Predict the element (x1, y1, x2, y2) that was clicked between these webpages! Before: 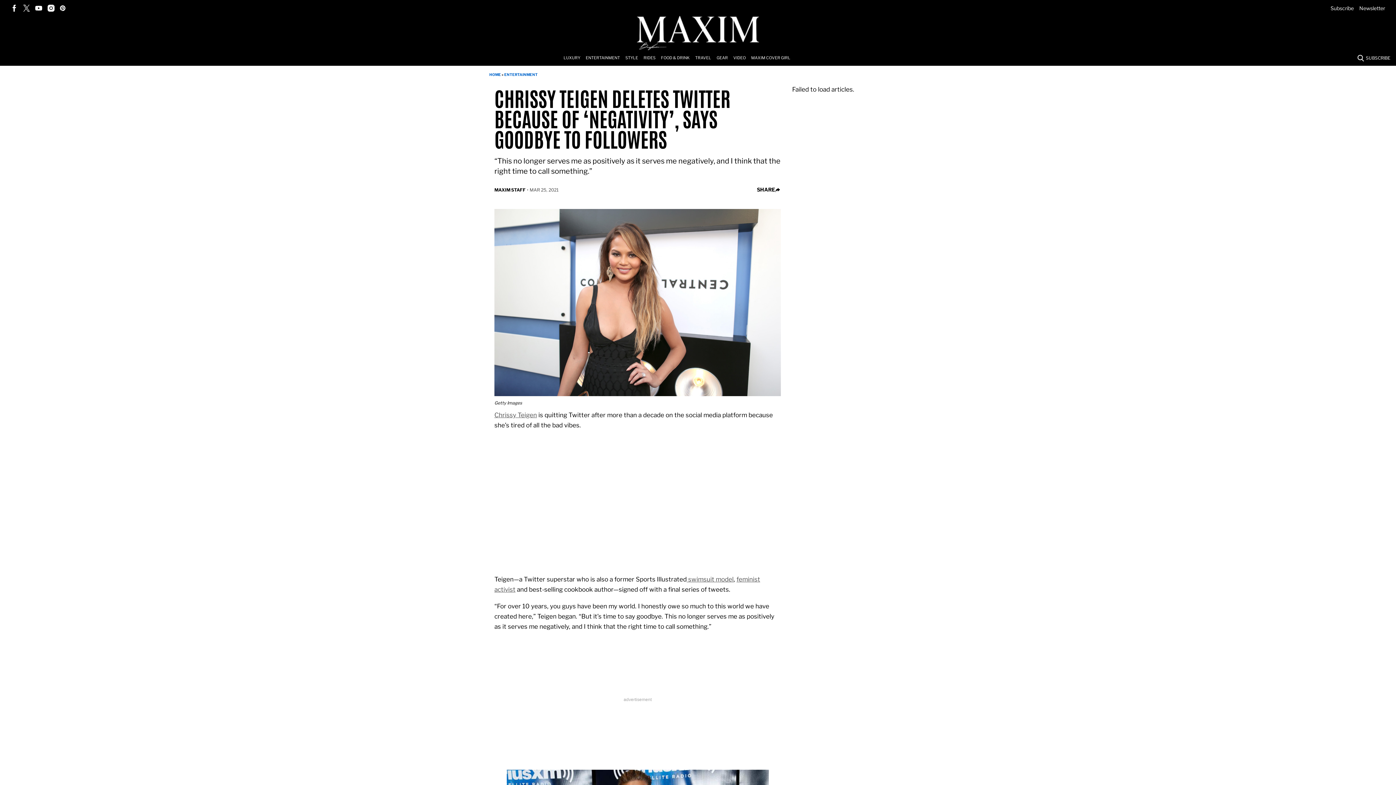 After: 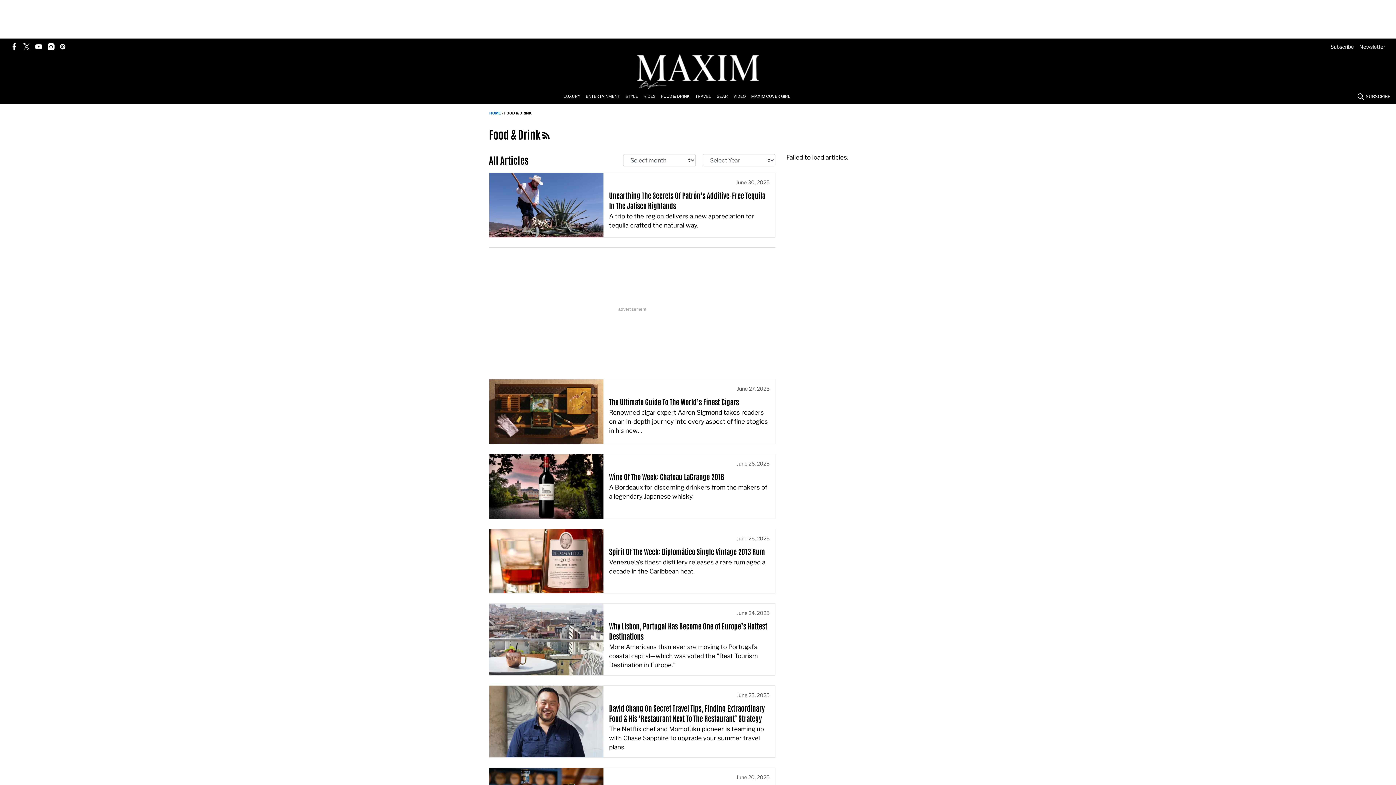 Action: bbox: (661, 50, 695, 65) label: Browse Food & Drink